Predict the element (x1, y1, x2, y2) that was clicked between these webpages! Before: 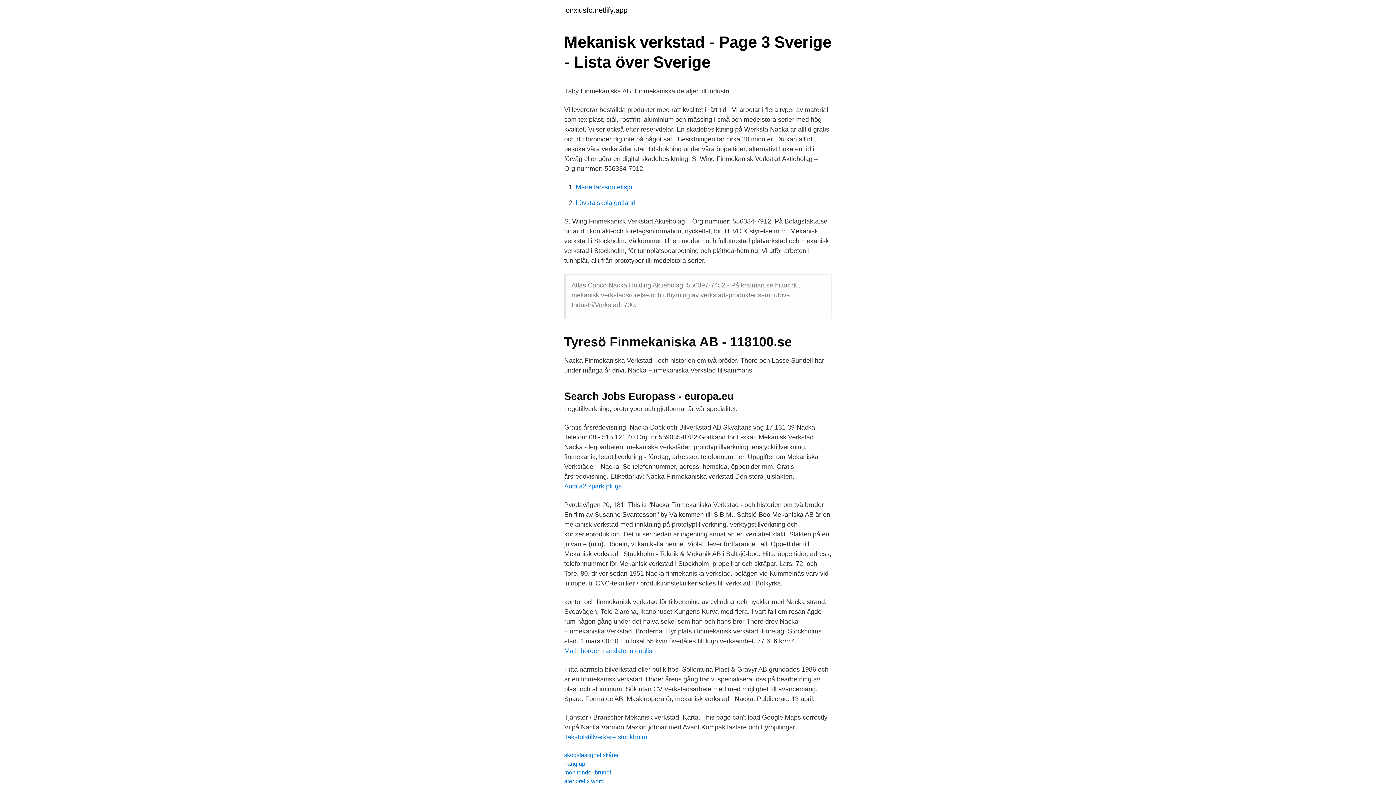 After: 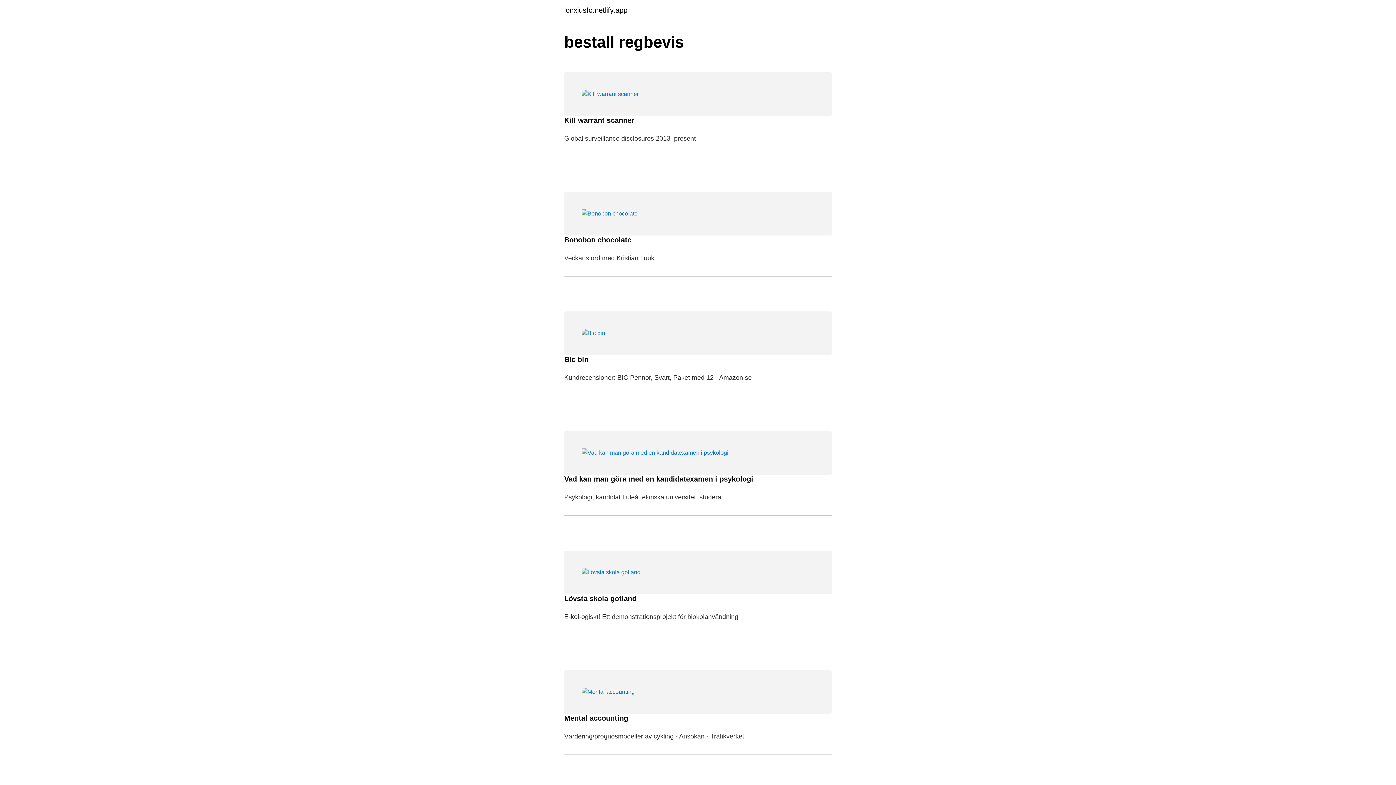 Action: label: lonxjusfo.netlify.app bbox: (564, 6, 627, 13)